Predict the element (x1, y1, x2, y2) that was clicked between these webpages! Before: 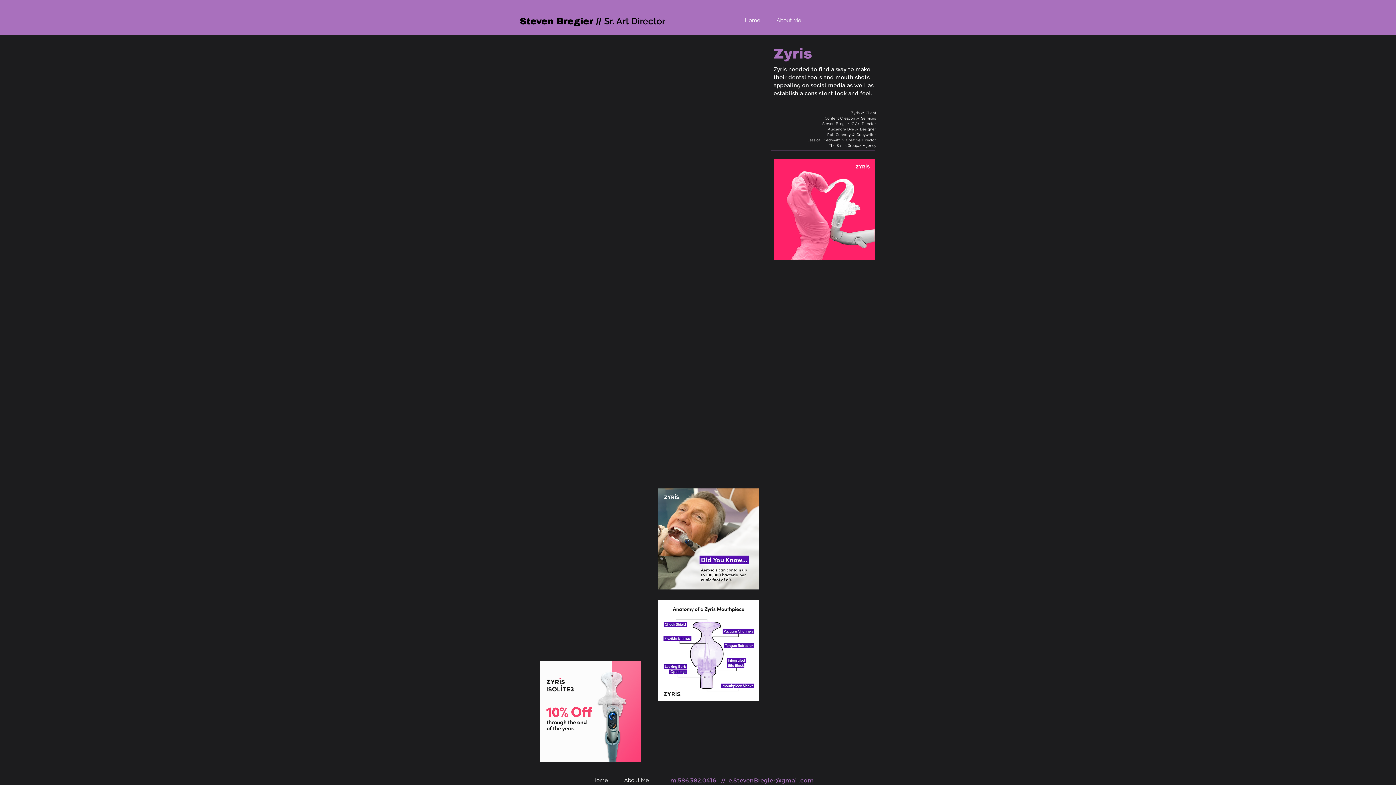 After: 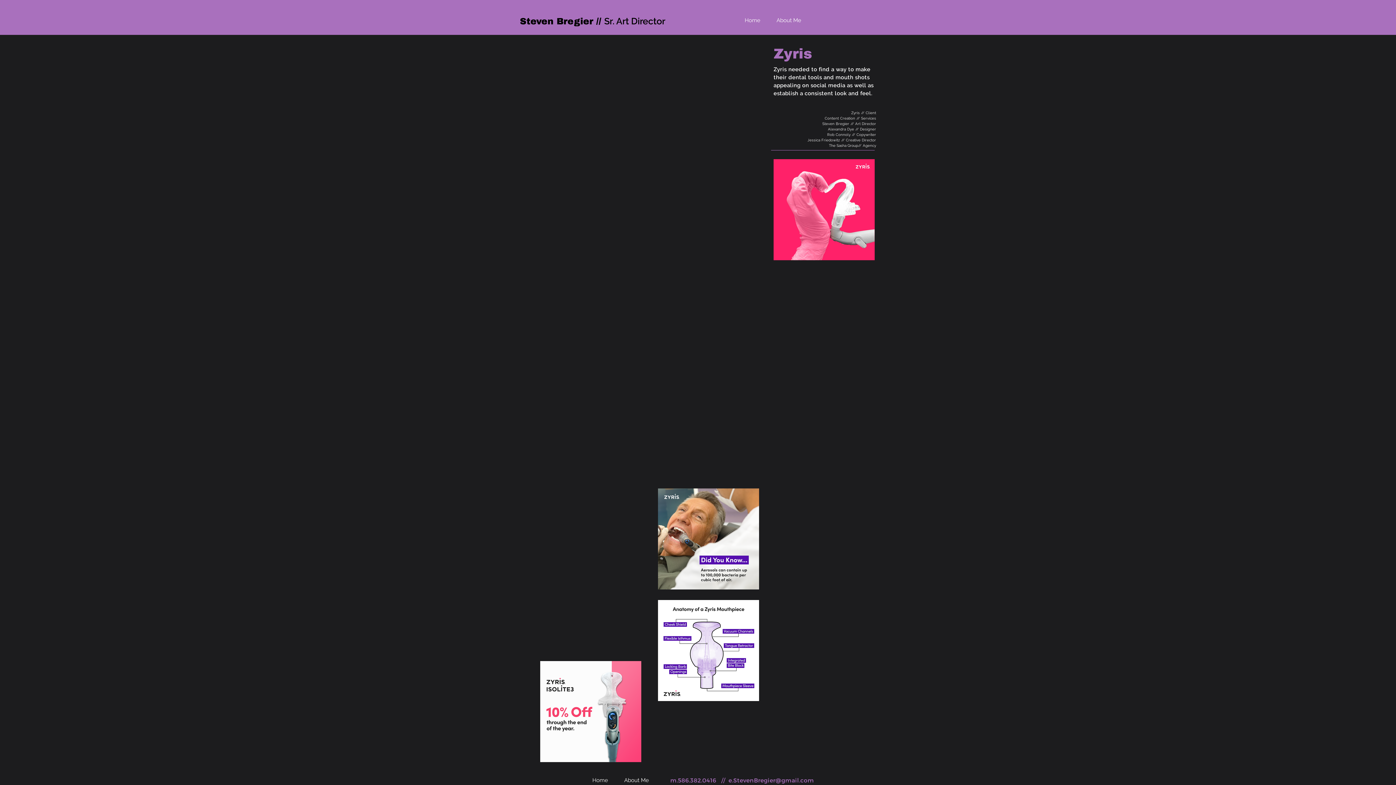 Action: bbox: (728, 777, 814, 784) label: e.StevenBregier@gmail.com